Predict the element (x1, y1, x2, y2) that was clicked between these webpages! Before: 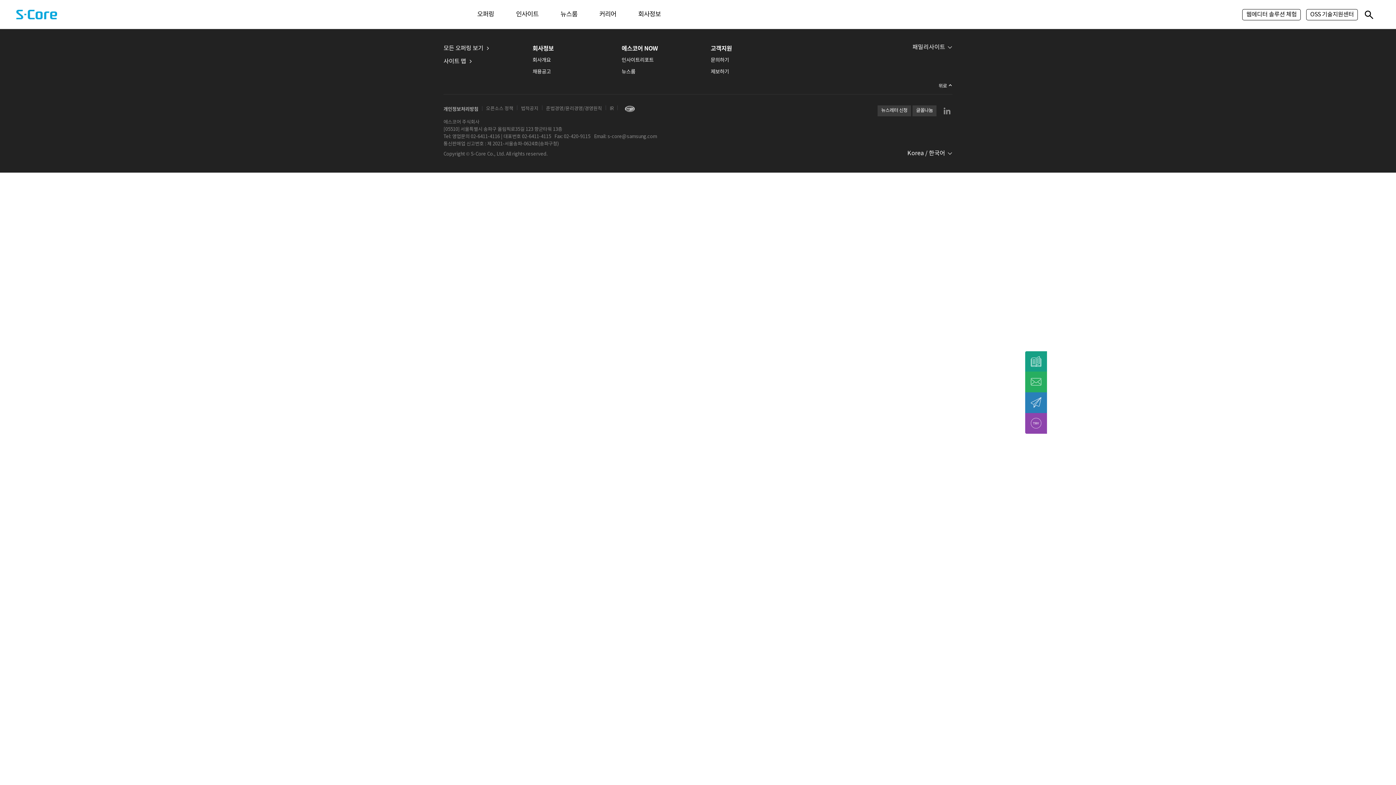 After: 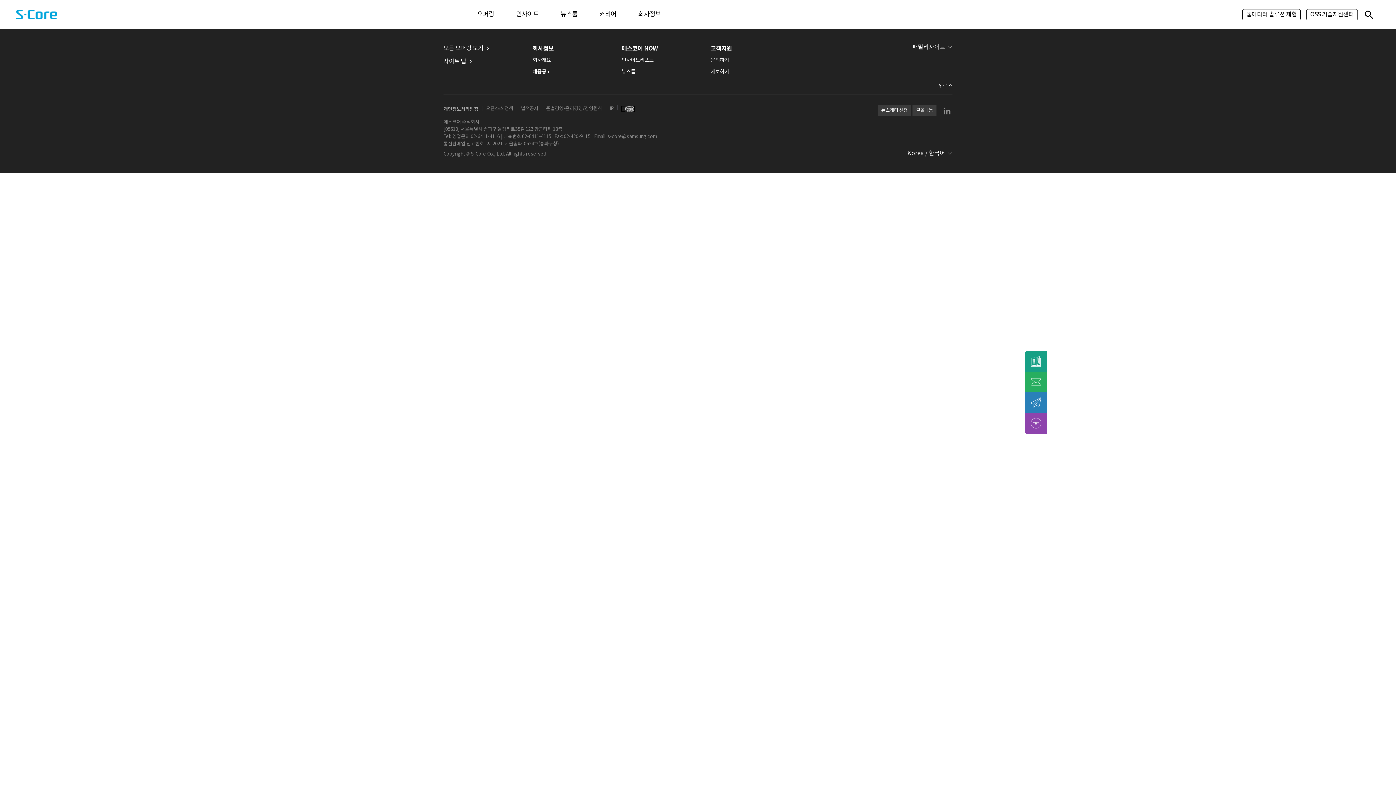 Action: bbox: (621, 106, 634, 111)